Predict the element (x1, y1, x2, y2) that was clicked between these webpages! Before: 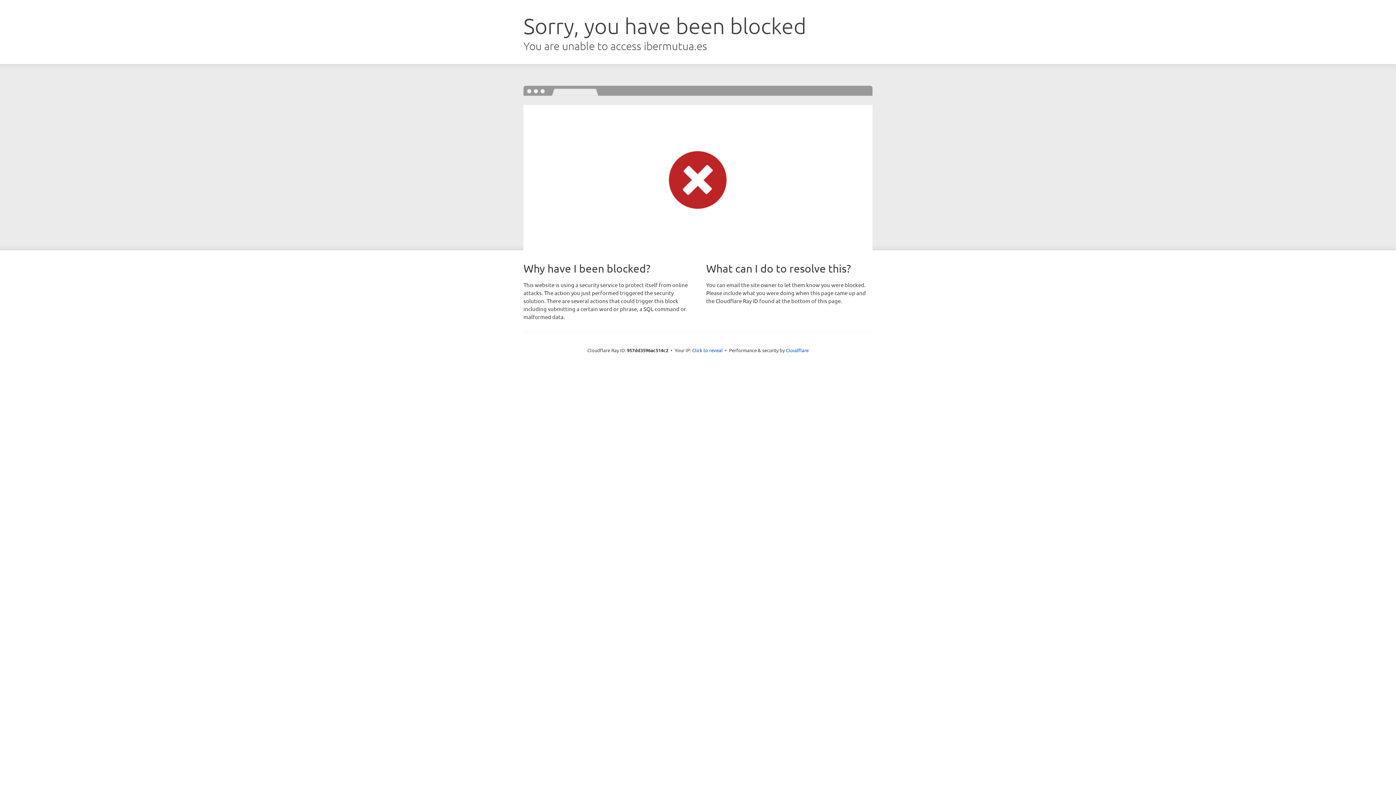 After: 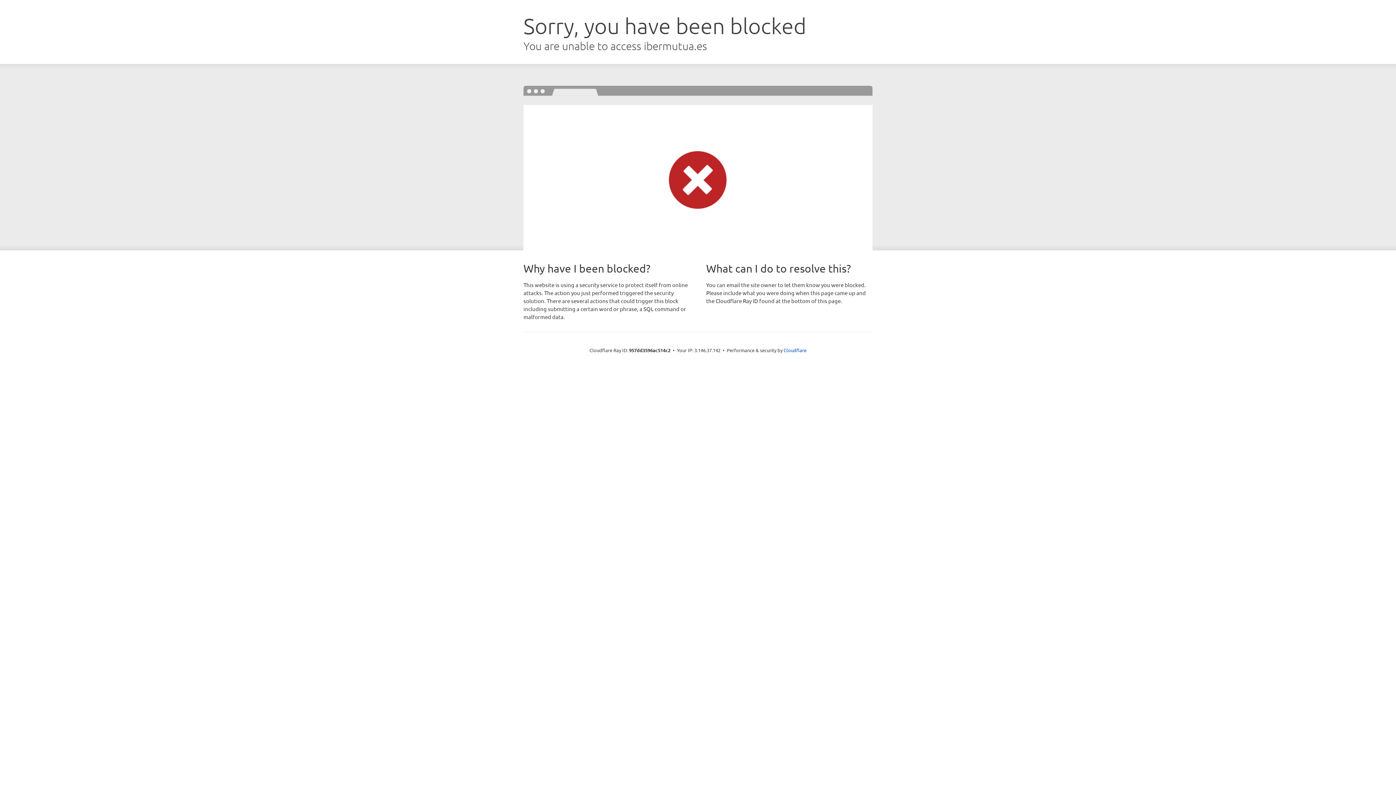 Action: bbox: (692, 346, 722, 353) label: Click to reveal